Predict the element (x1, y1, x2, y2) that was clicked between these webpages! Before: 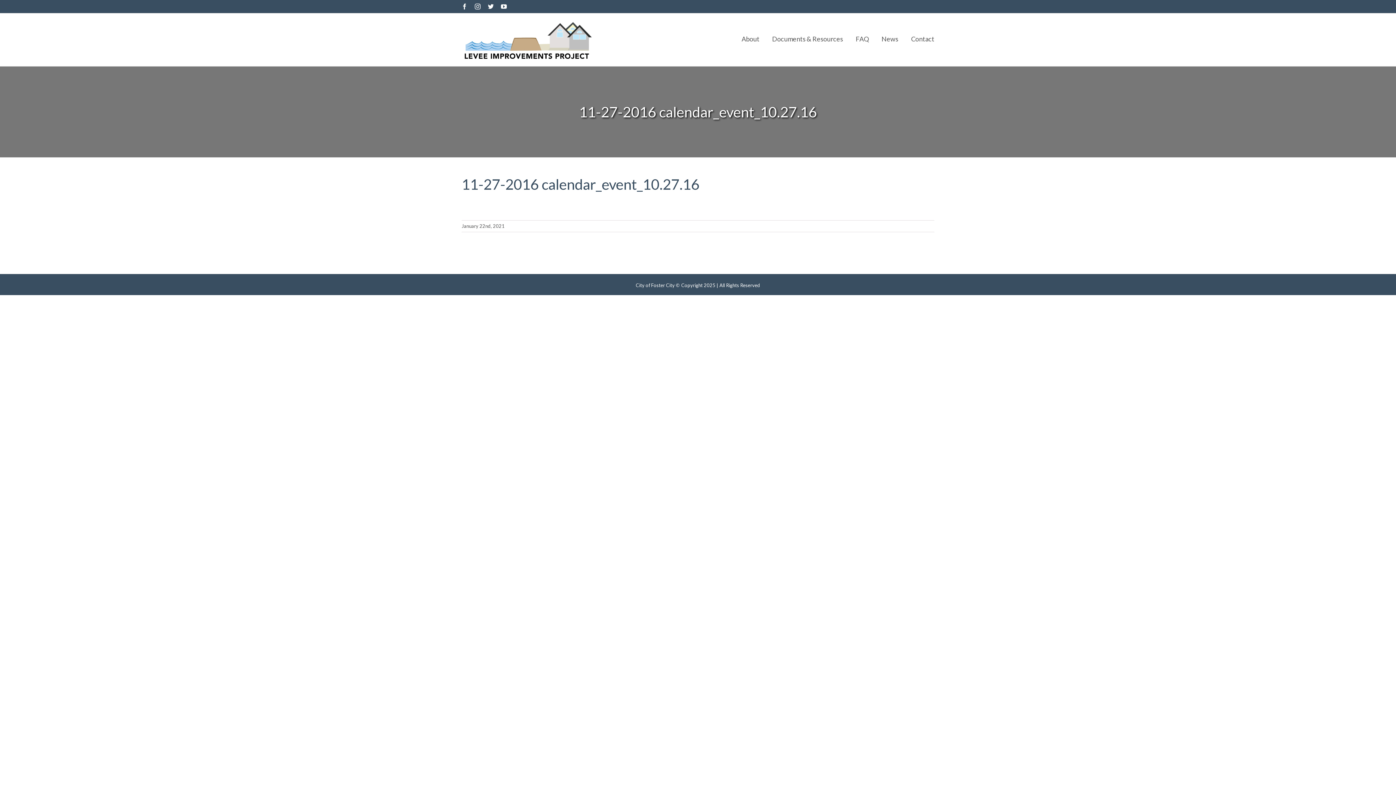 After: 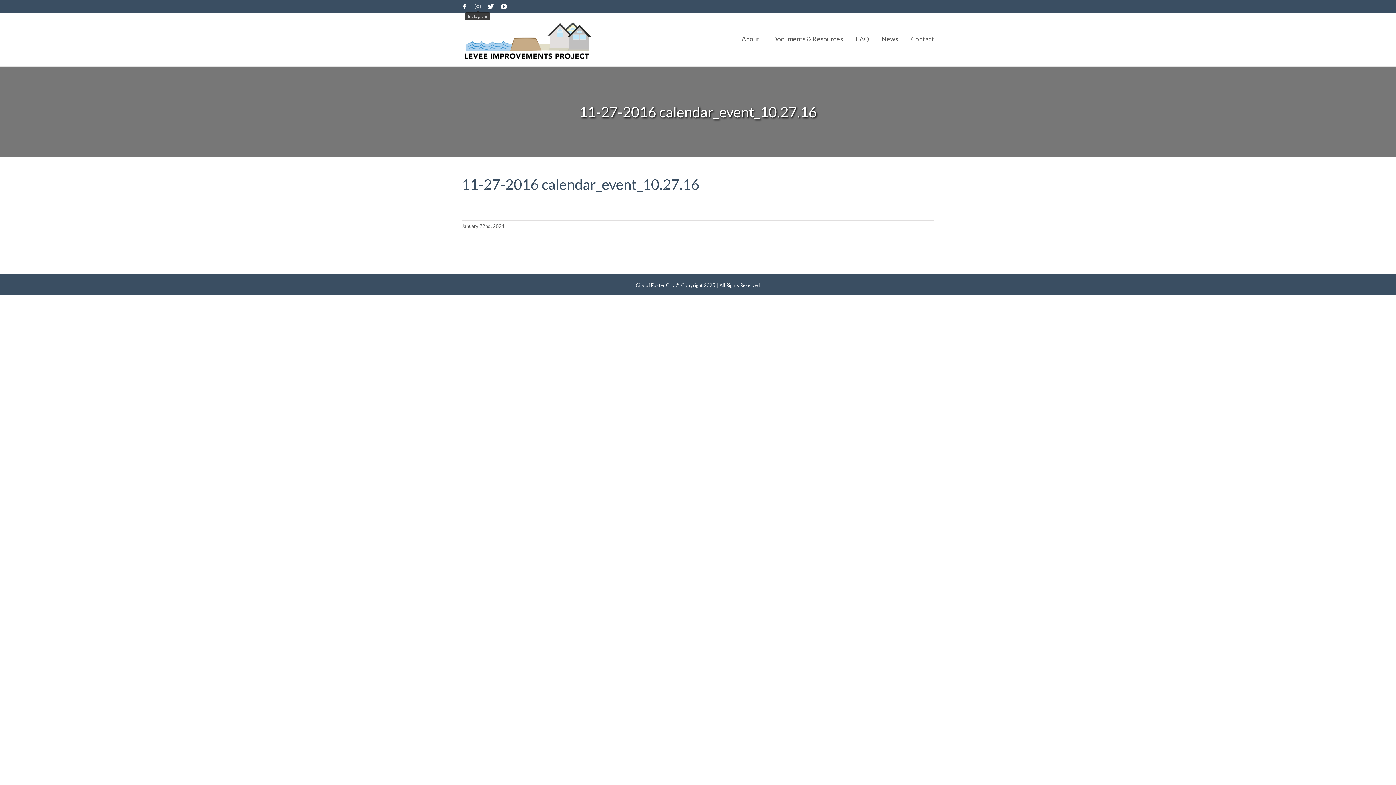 Action: label: Instagram bbox: (474, 3, 480, 9)